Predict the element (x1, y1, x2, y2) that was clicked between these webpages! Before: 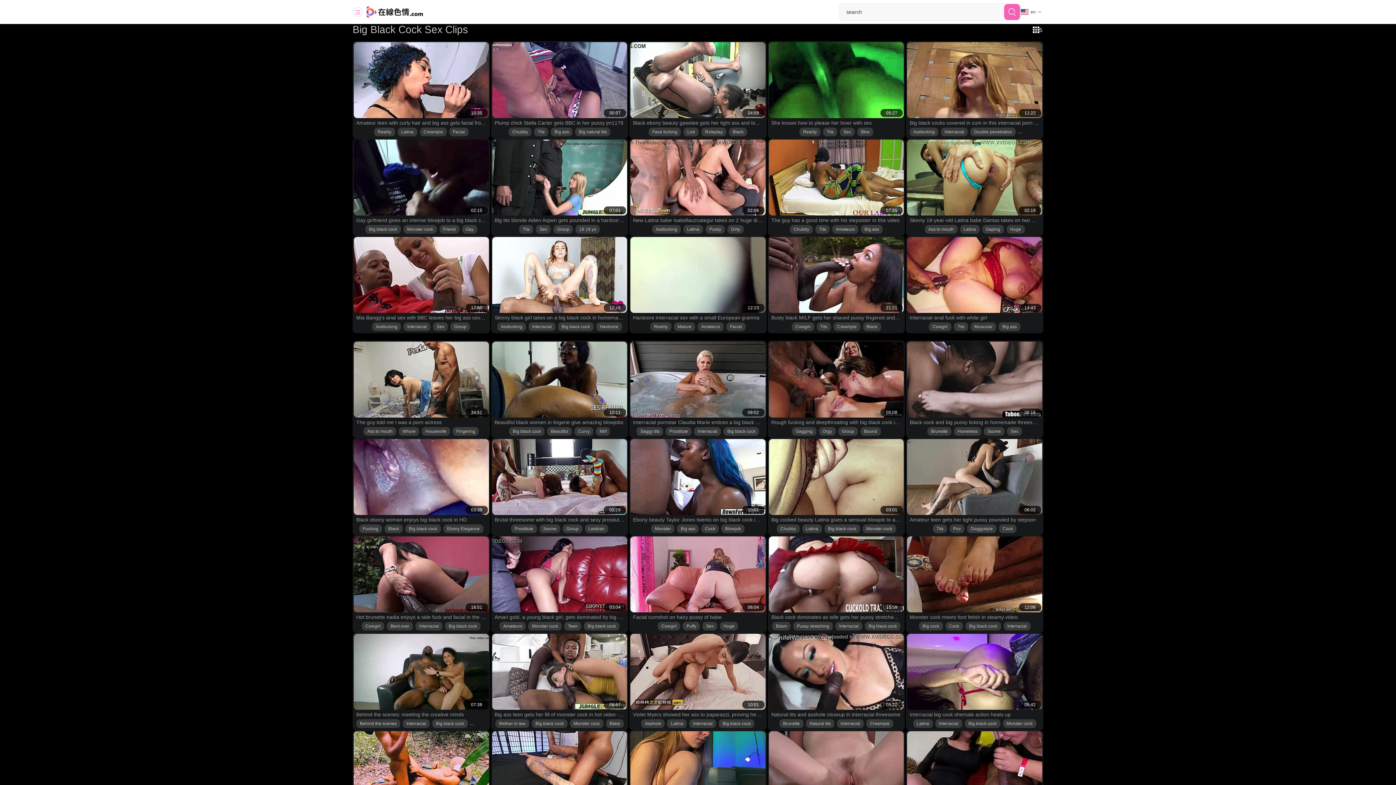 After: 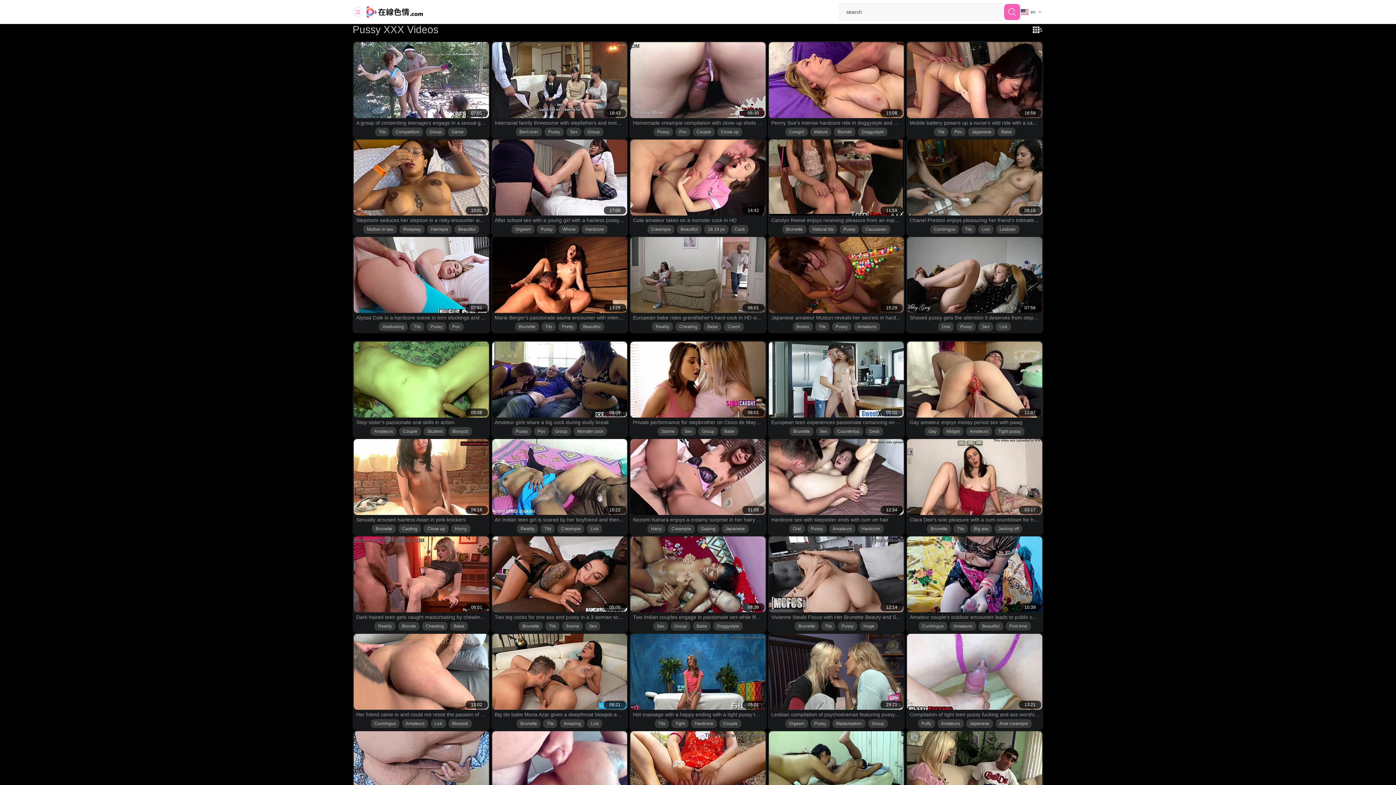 Action: label: Pussy bbox: (705, 225, 725, 233)